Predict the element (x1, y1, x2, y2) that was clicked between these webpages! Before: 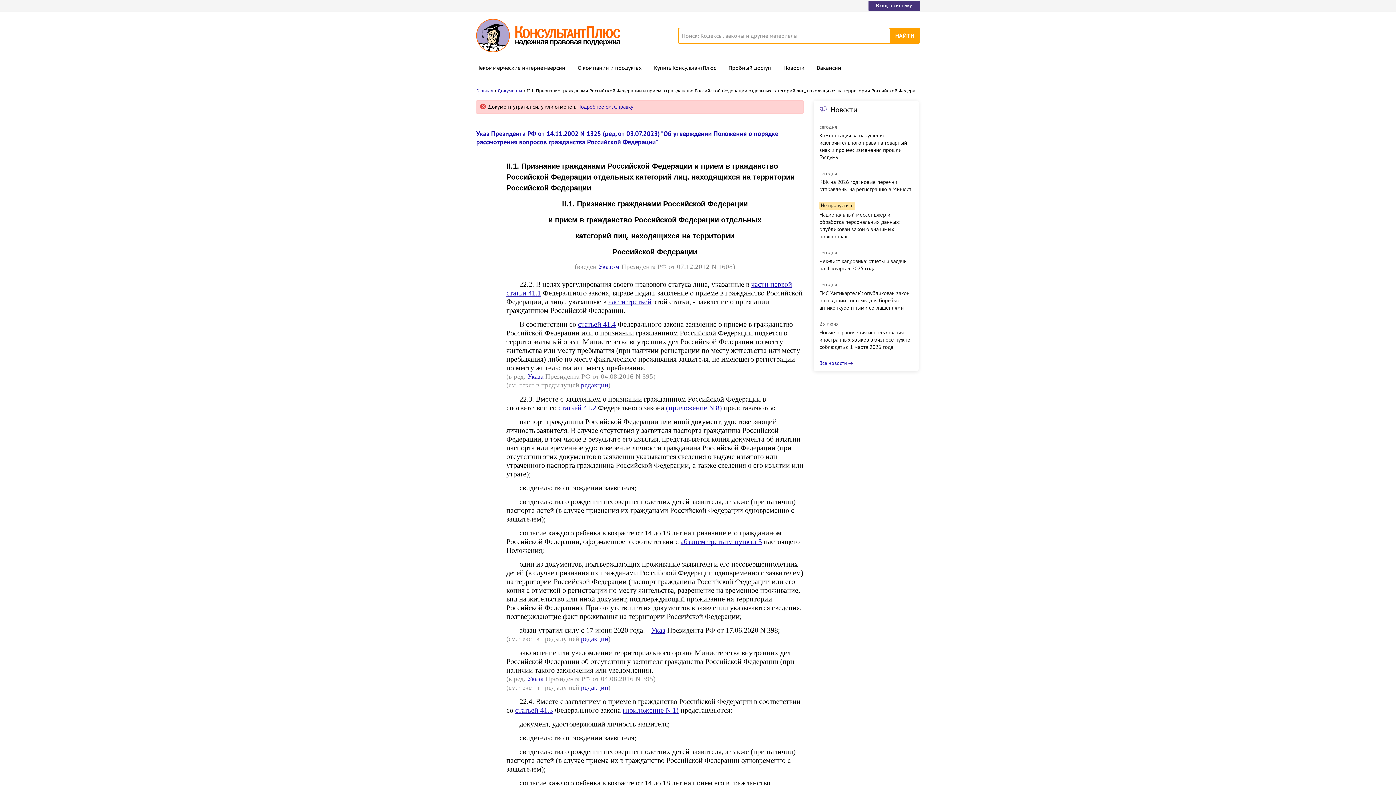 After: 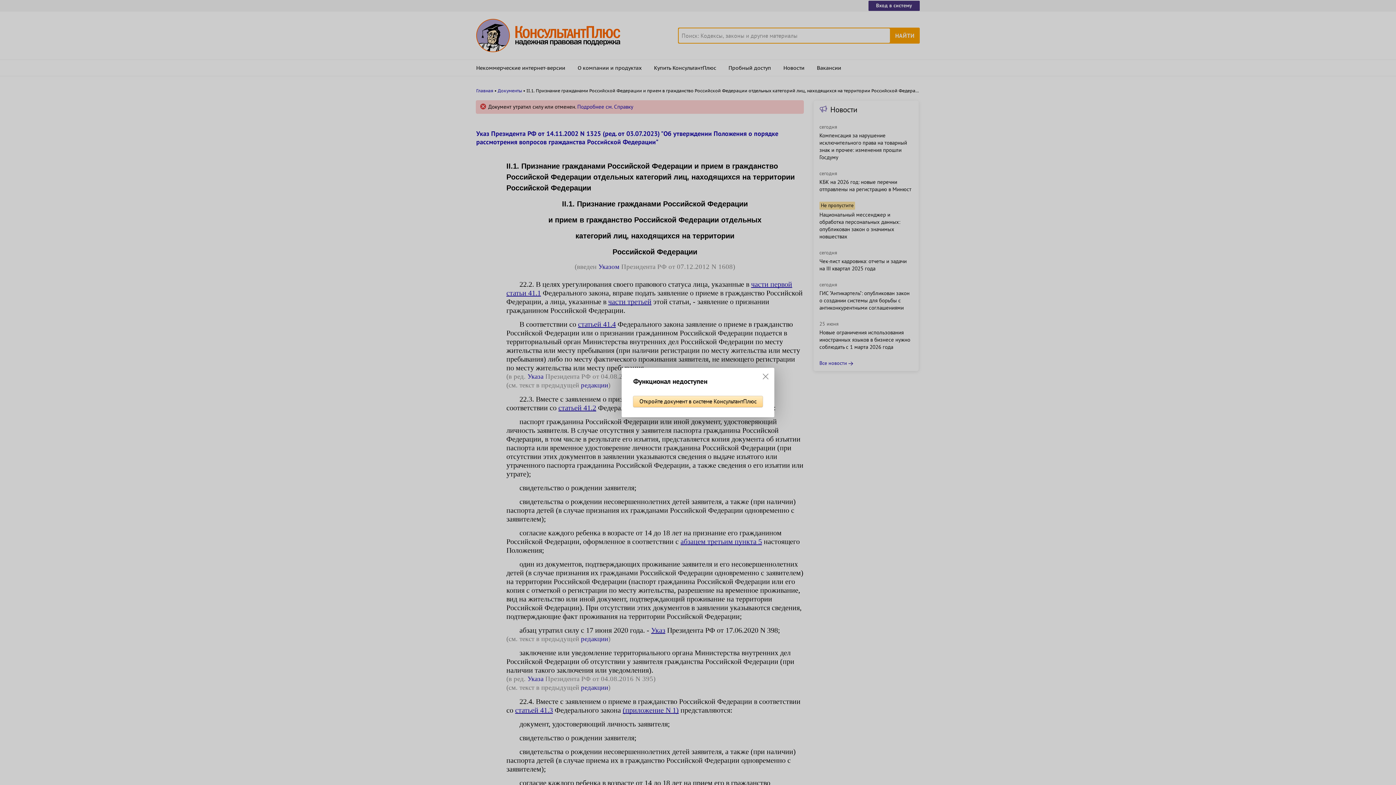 Action: bbox: (581, 635, 608, 642) label: редакции